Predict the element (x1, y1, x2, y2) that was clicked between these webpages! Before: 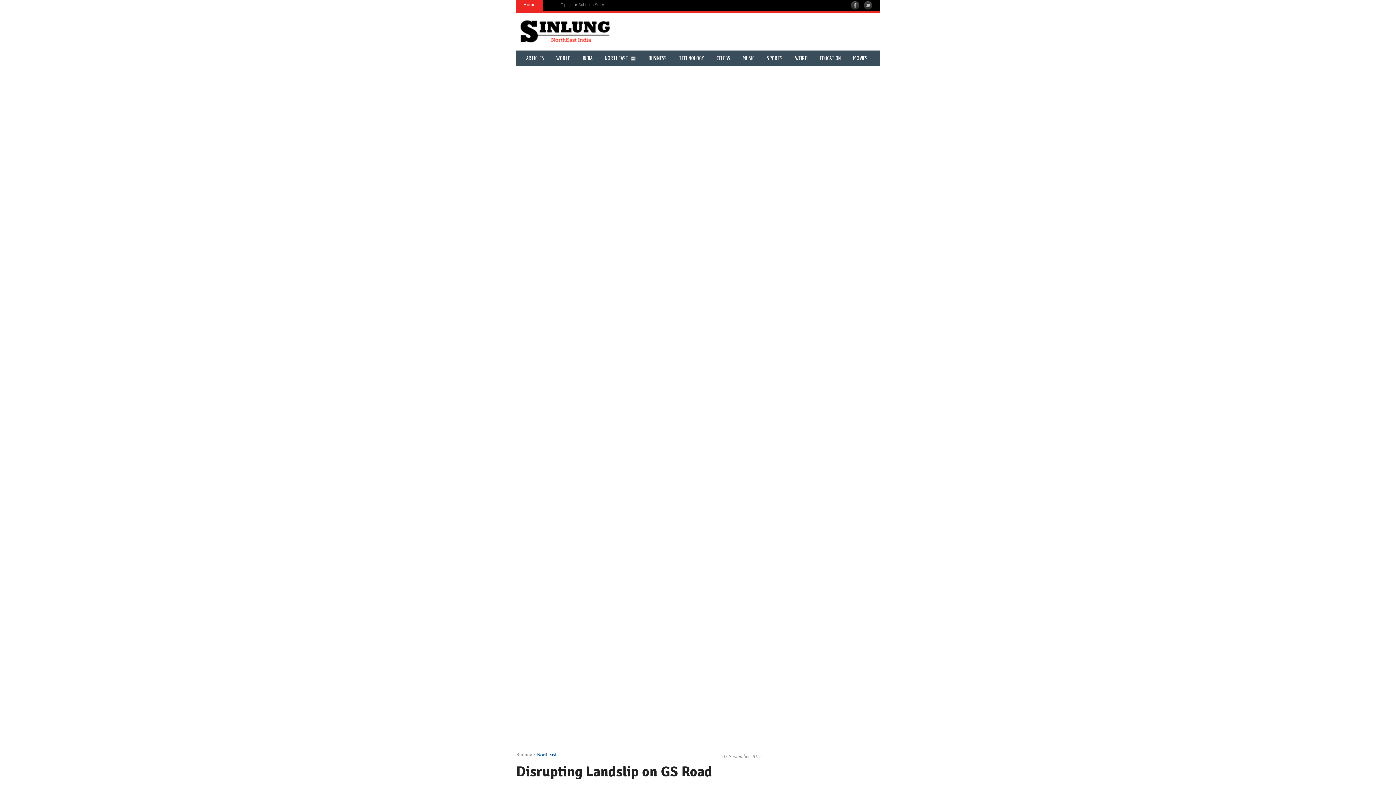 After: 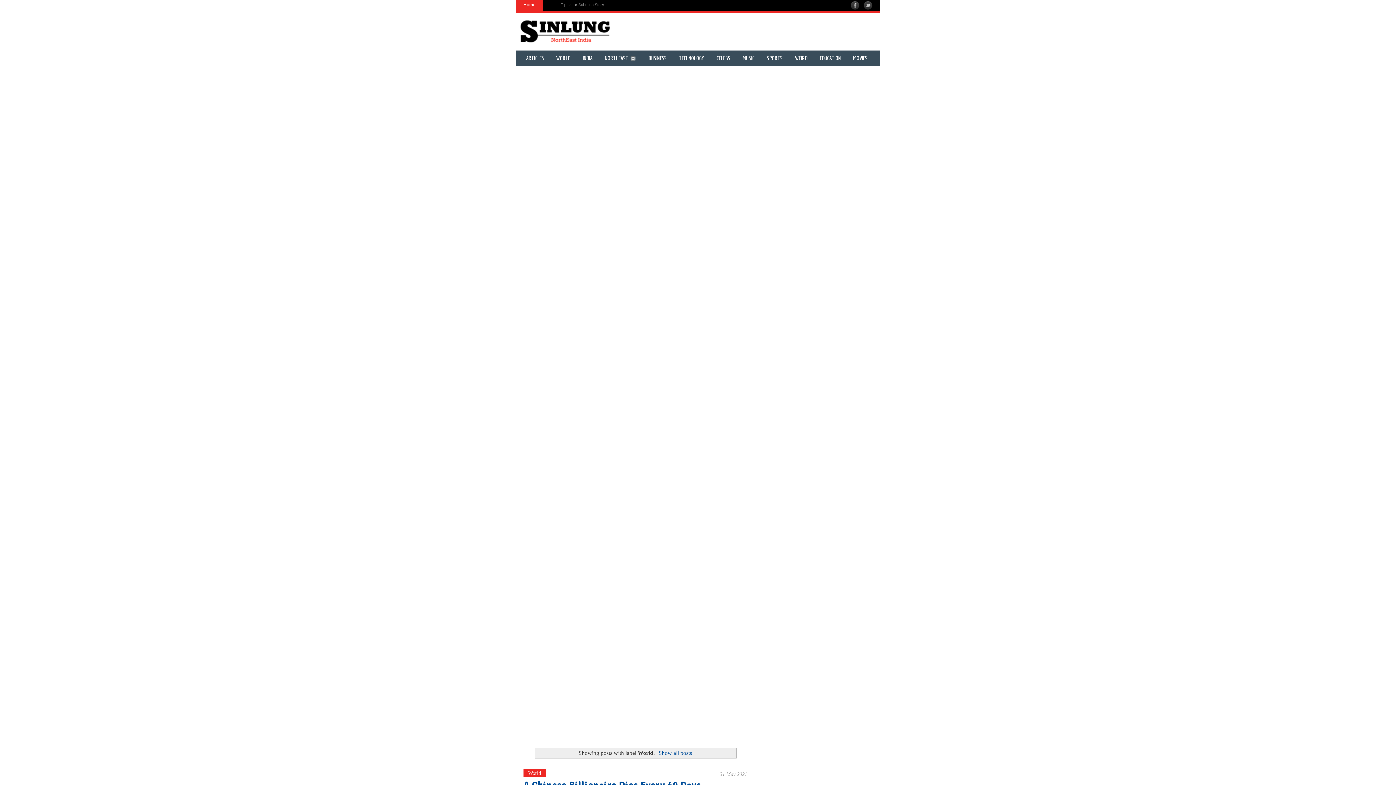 Action: label: WORLD bbox: (556, 55, 570, 61)